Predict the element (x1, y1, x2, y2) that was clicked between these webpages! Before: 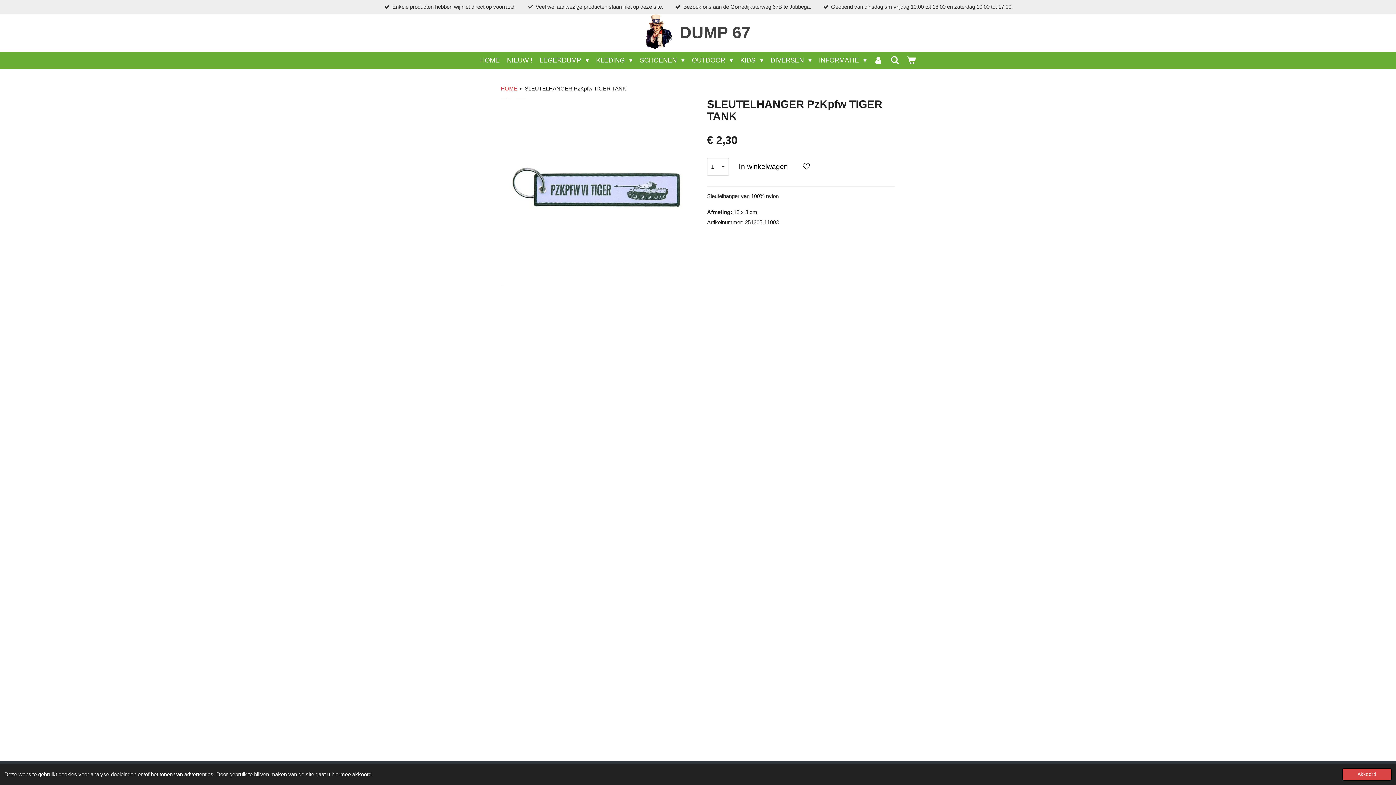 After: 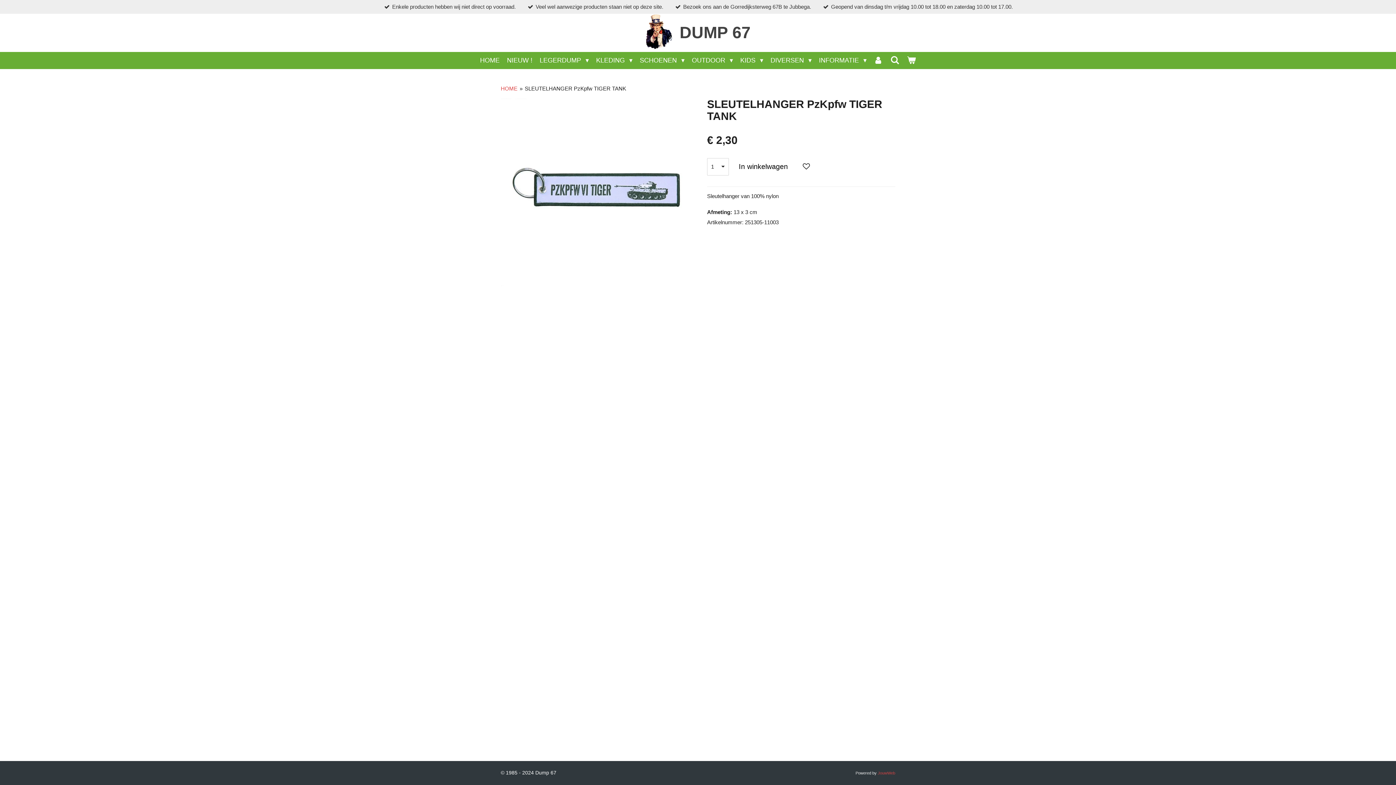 Action: label: dismiss cookie message bbox: (1342, 768, 1392, 781)